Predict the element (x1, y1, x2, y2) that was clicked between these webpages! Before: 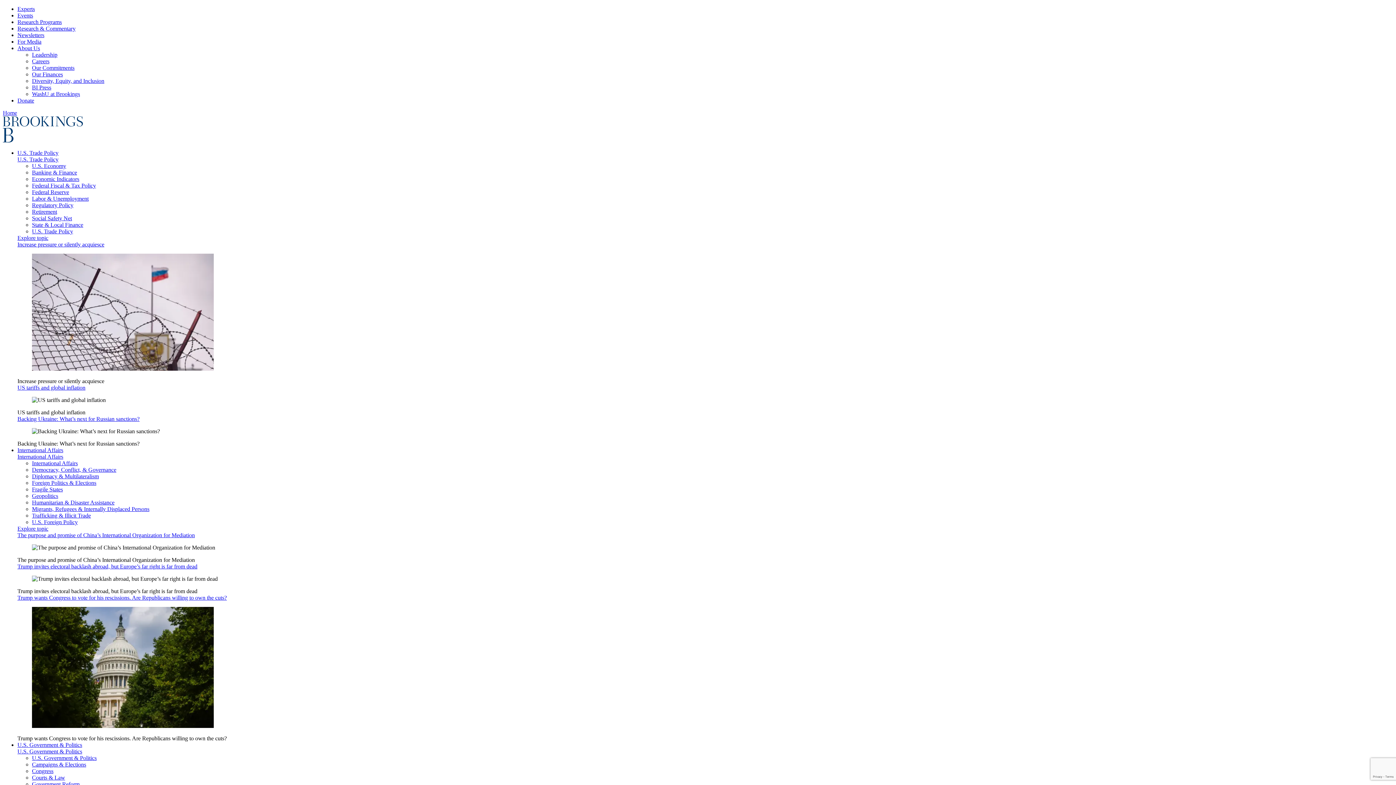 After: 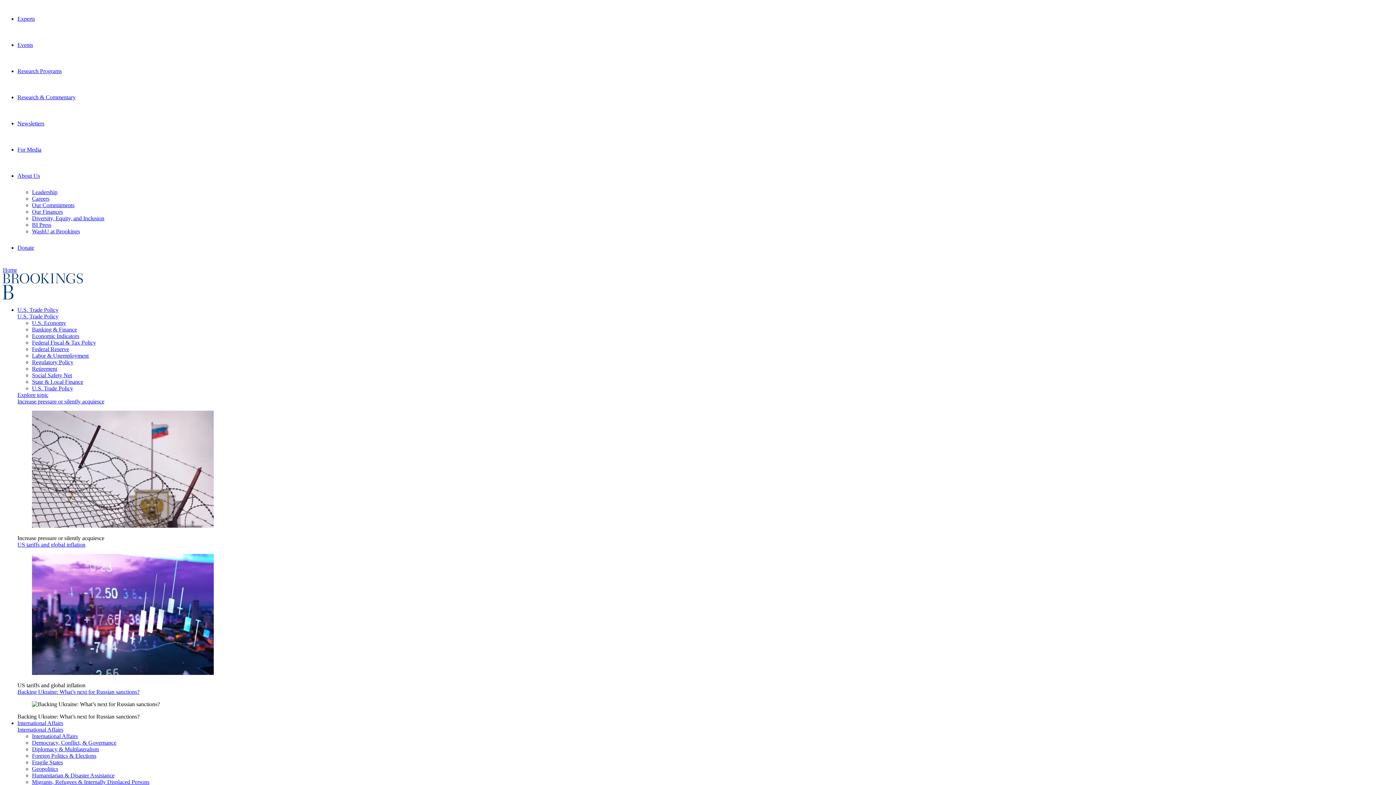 Action: label: Diplomacy & Multilateralism bbox: (32, 473, 98, 479)